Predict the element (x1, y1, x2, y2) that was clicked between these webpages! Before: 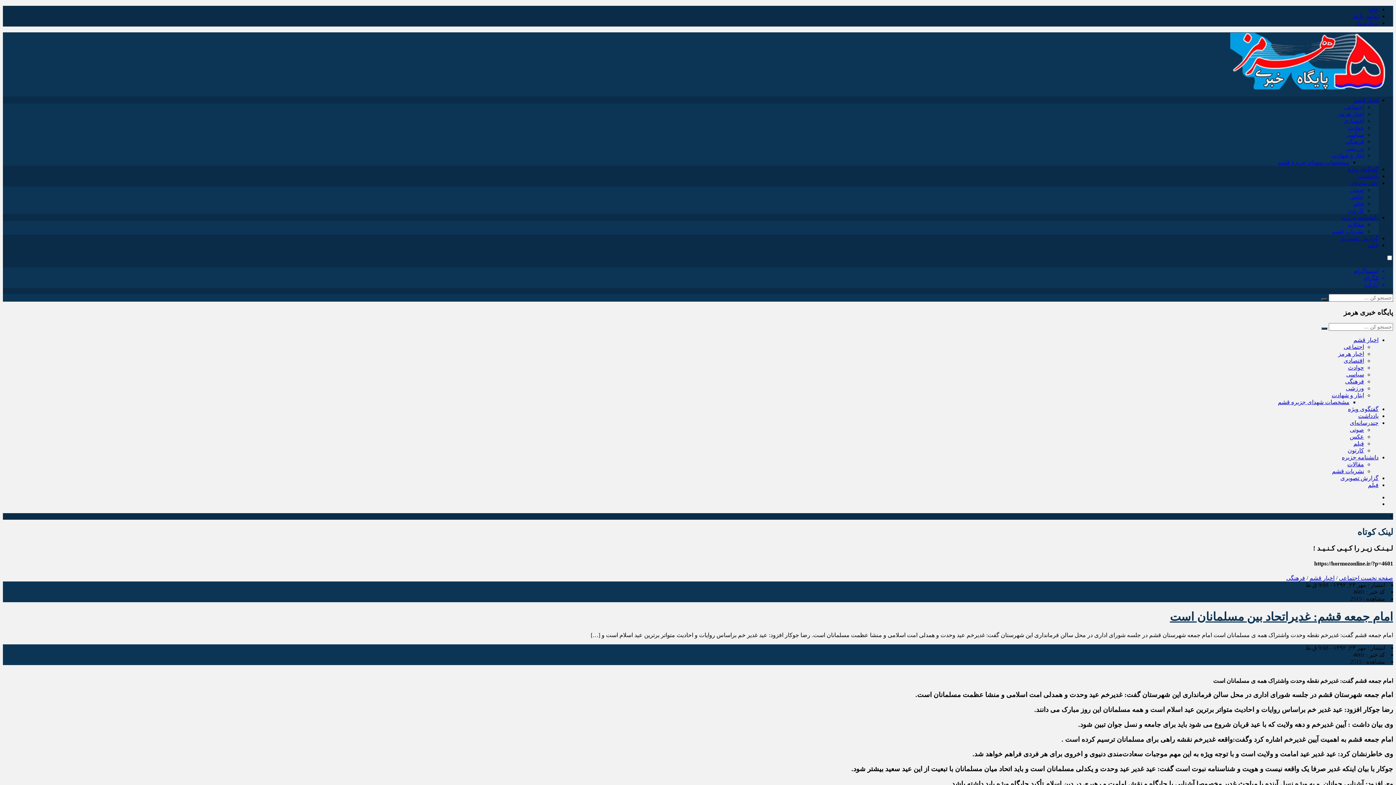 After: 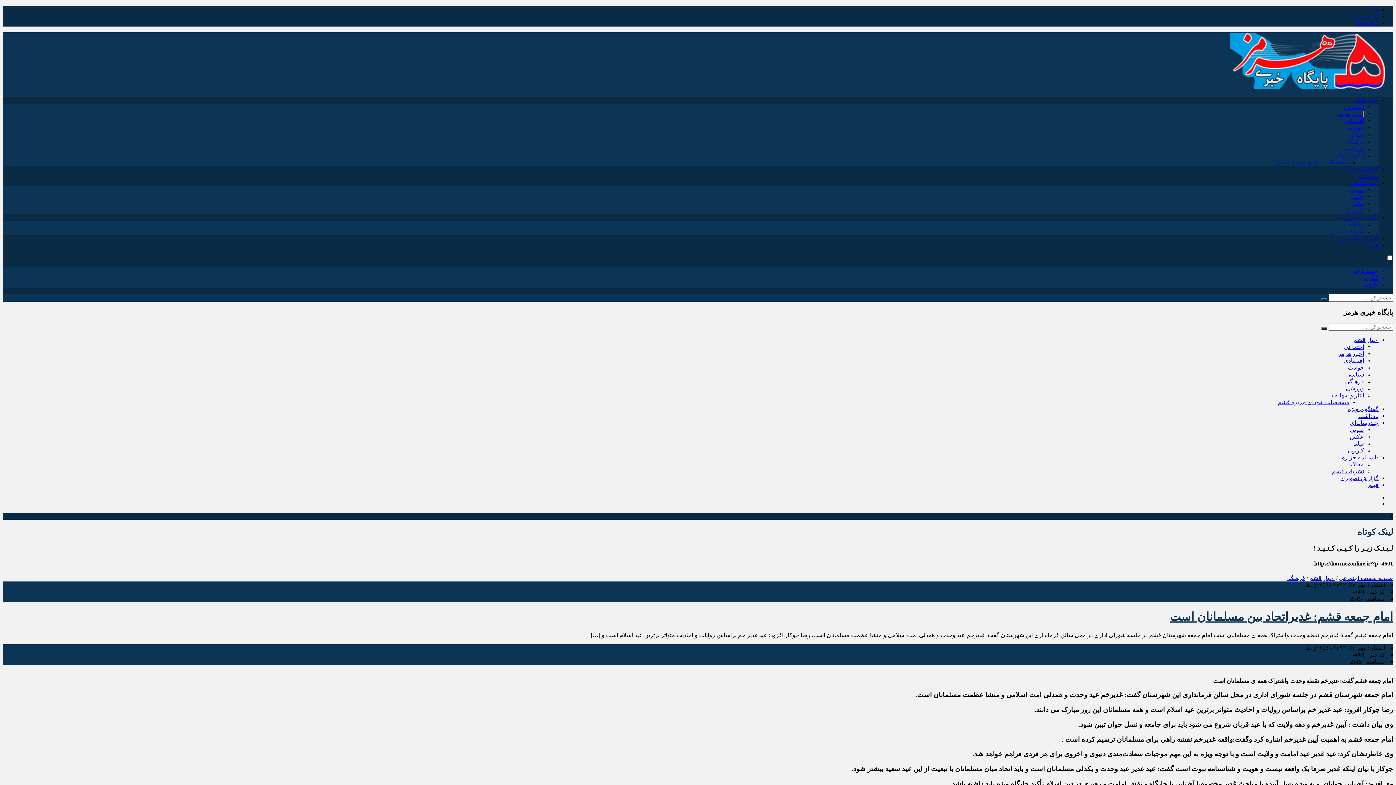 Action: label: اخبار هرمز bbox: (1338, 110, 1364, 117)